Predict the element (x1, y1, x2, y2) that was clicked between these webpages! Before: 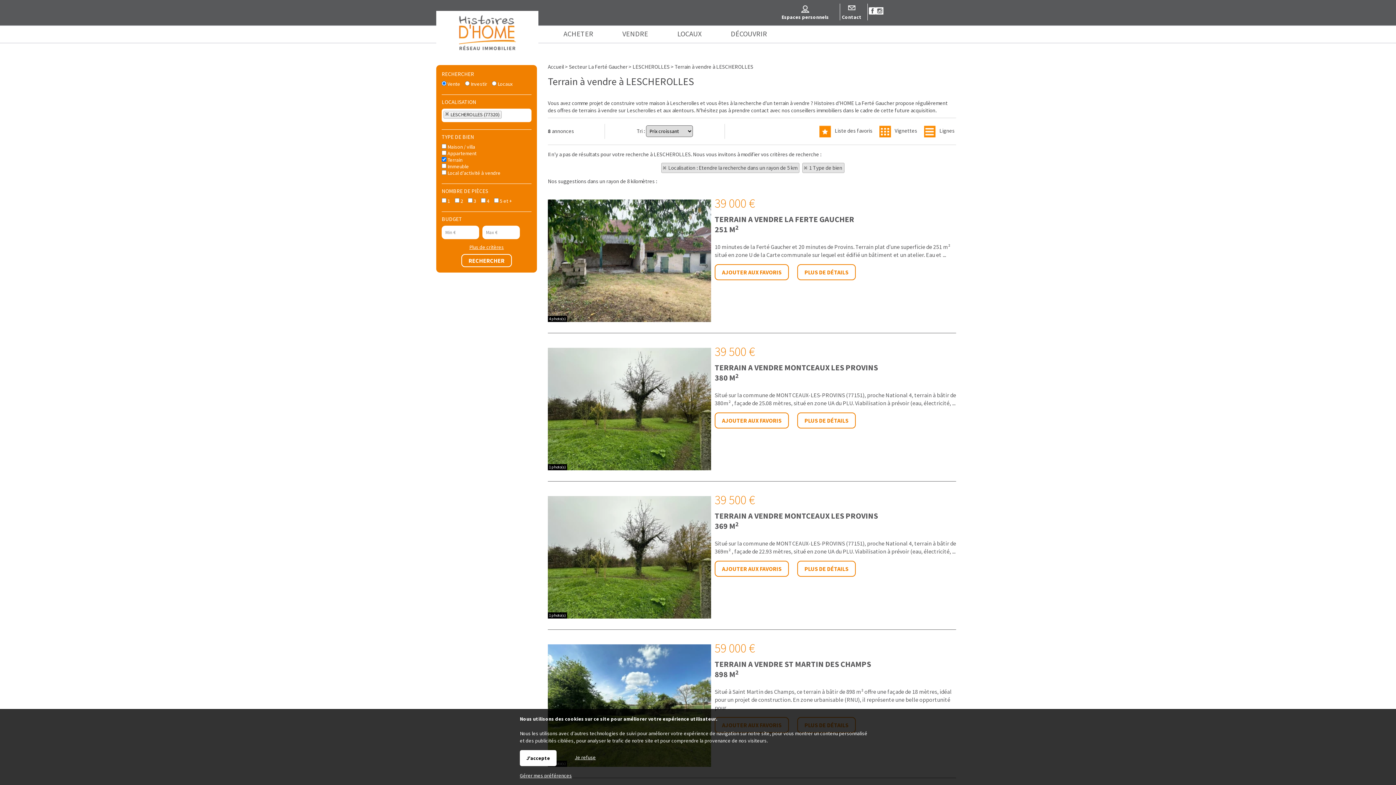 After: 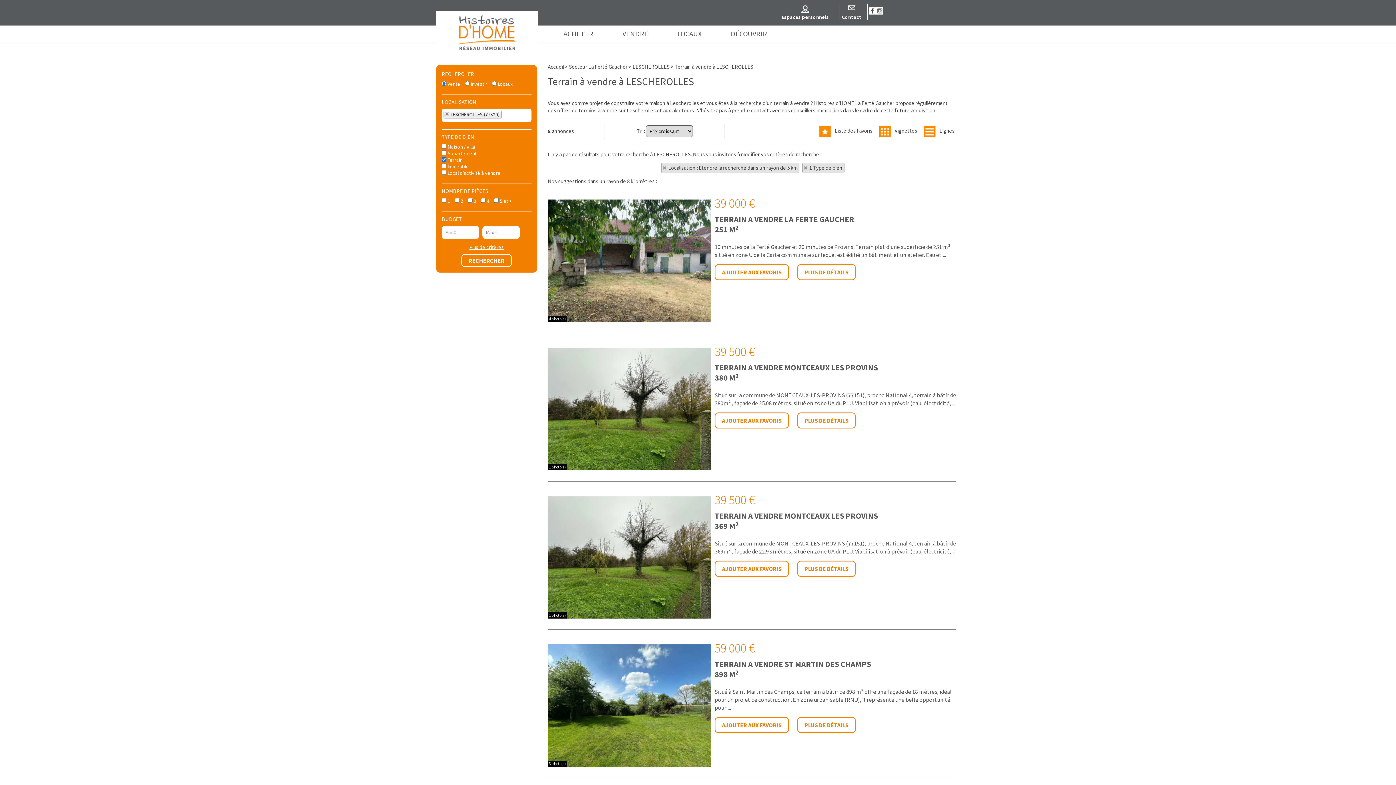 Action: bbox: (520, 750, 556, 766) label: J'accepte